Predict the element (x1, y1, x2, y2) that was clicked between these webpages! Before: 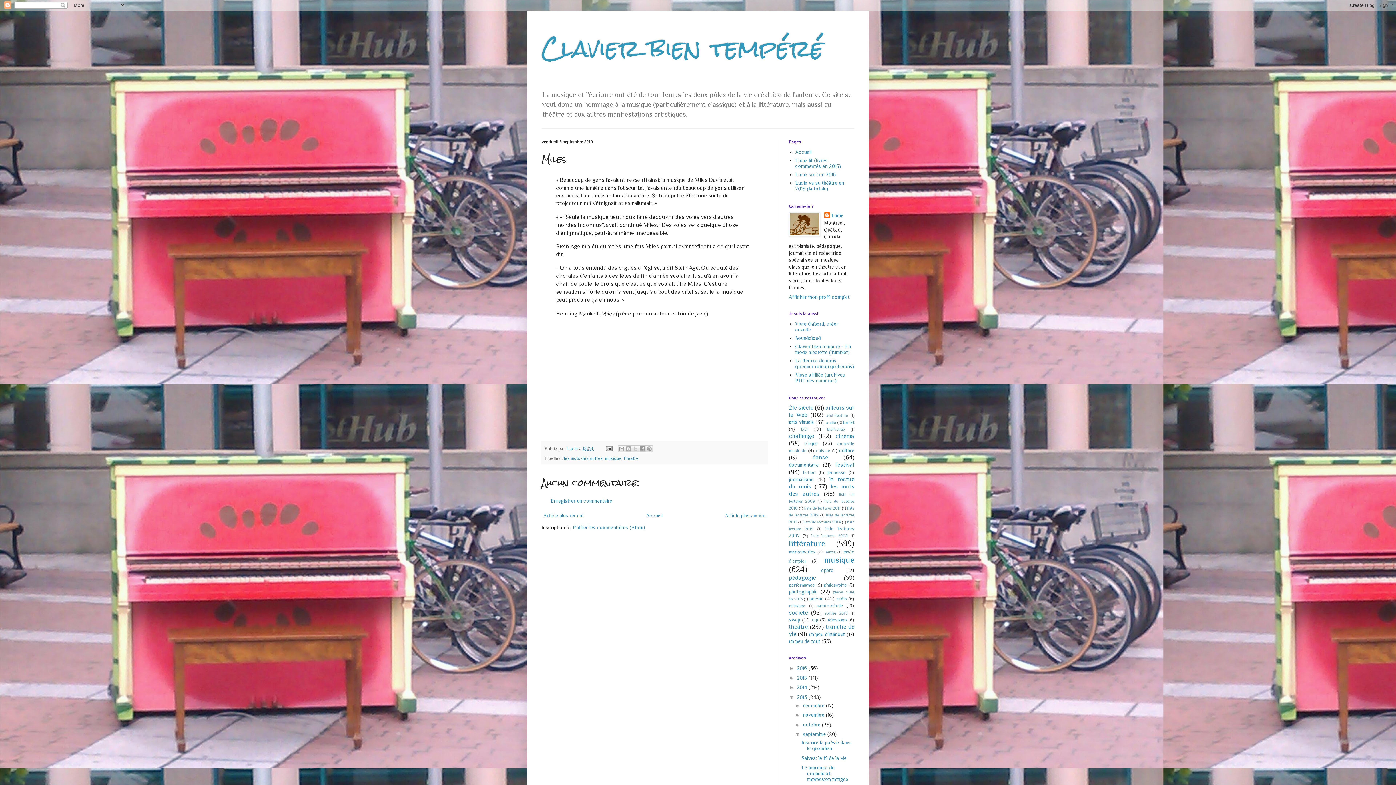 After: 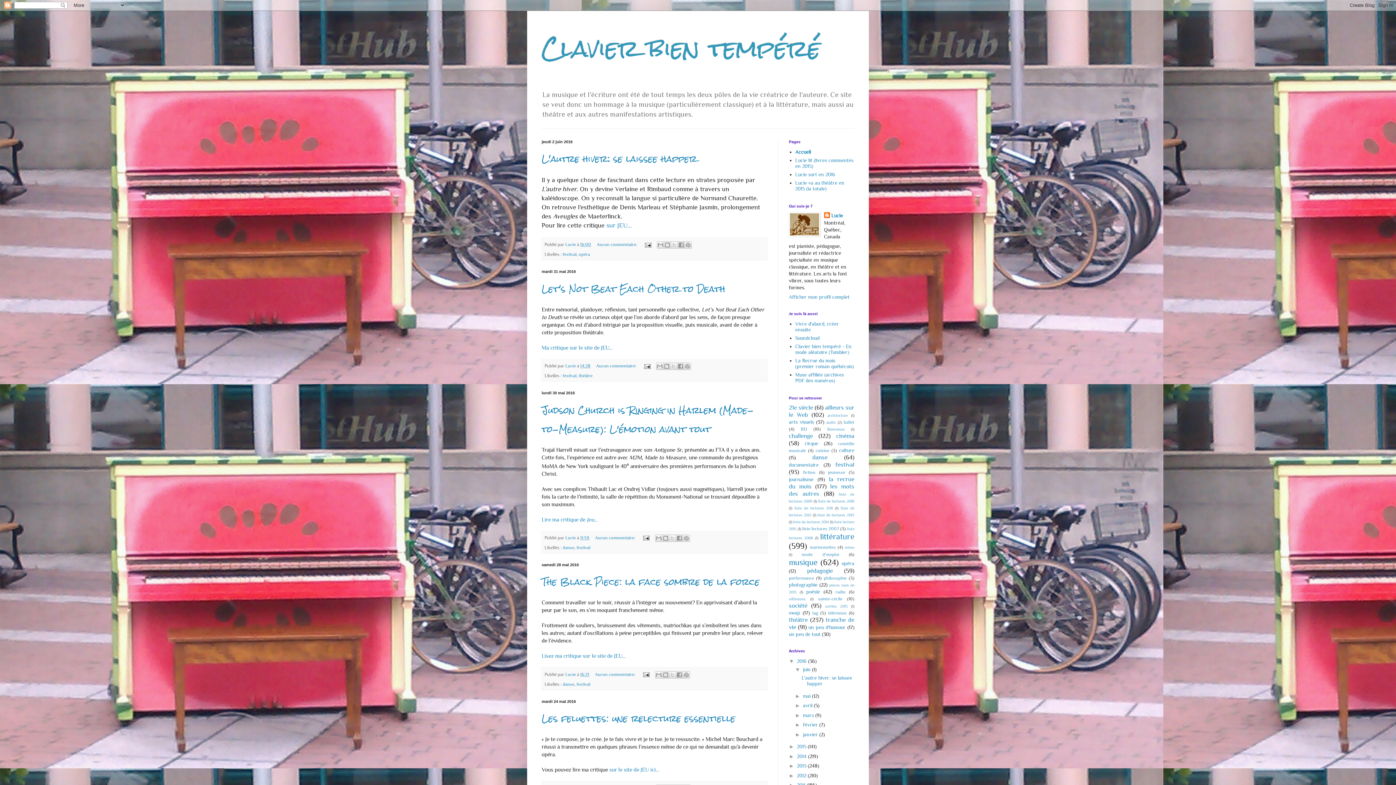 Action: label: Accueil bbox: (795, 149, 811, 155)